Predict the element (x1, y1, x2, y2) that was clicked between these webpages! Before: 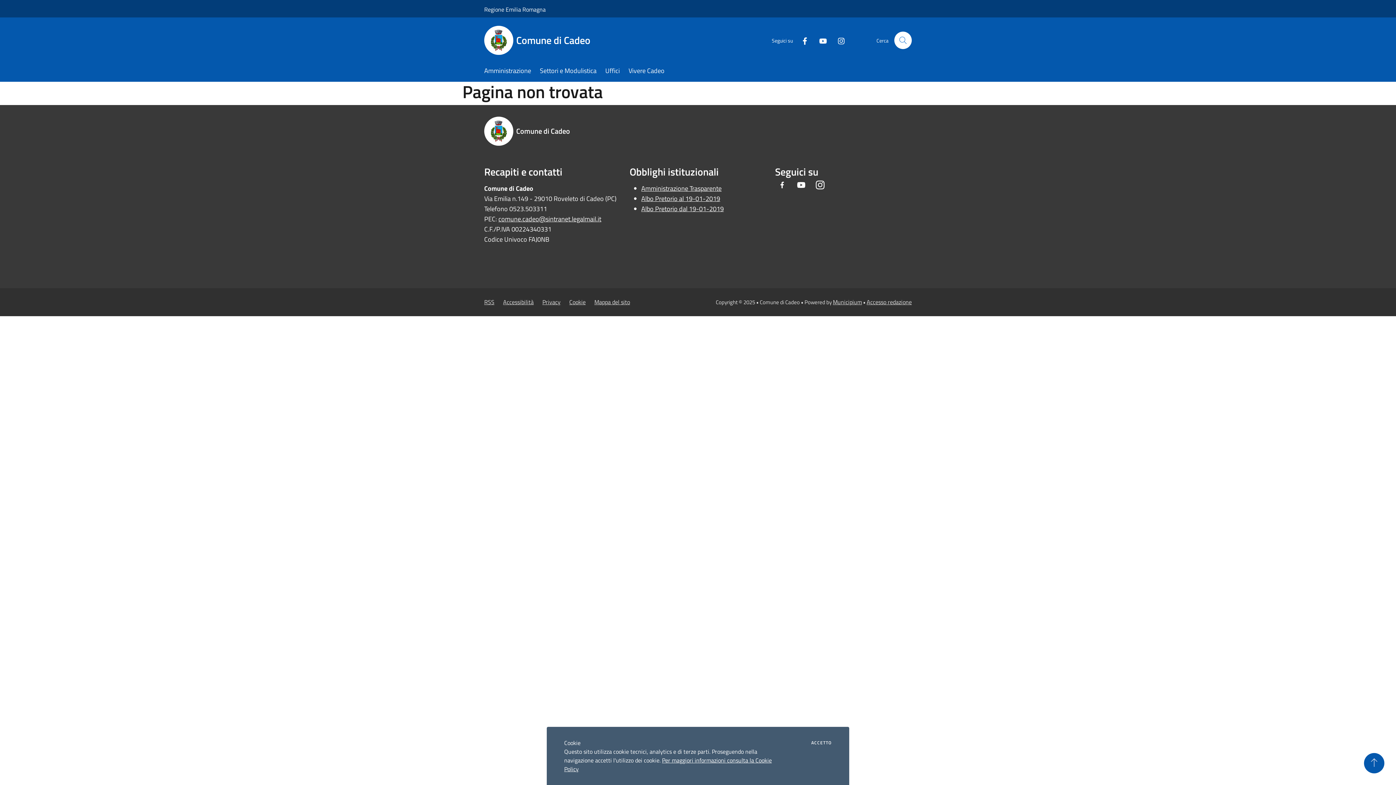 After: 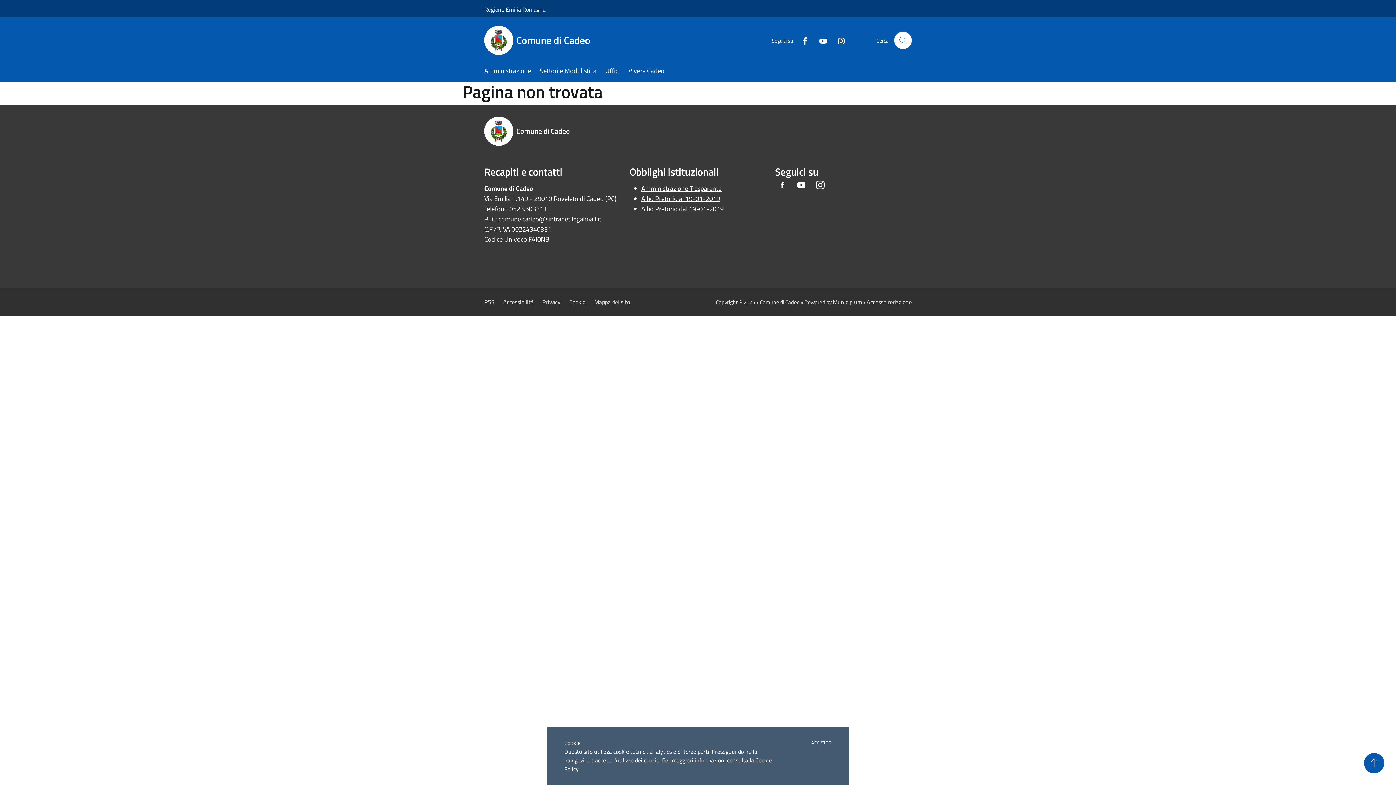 Action: label: Instagram bbox: (813, 177, 827, 193)